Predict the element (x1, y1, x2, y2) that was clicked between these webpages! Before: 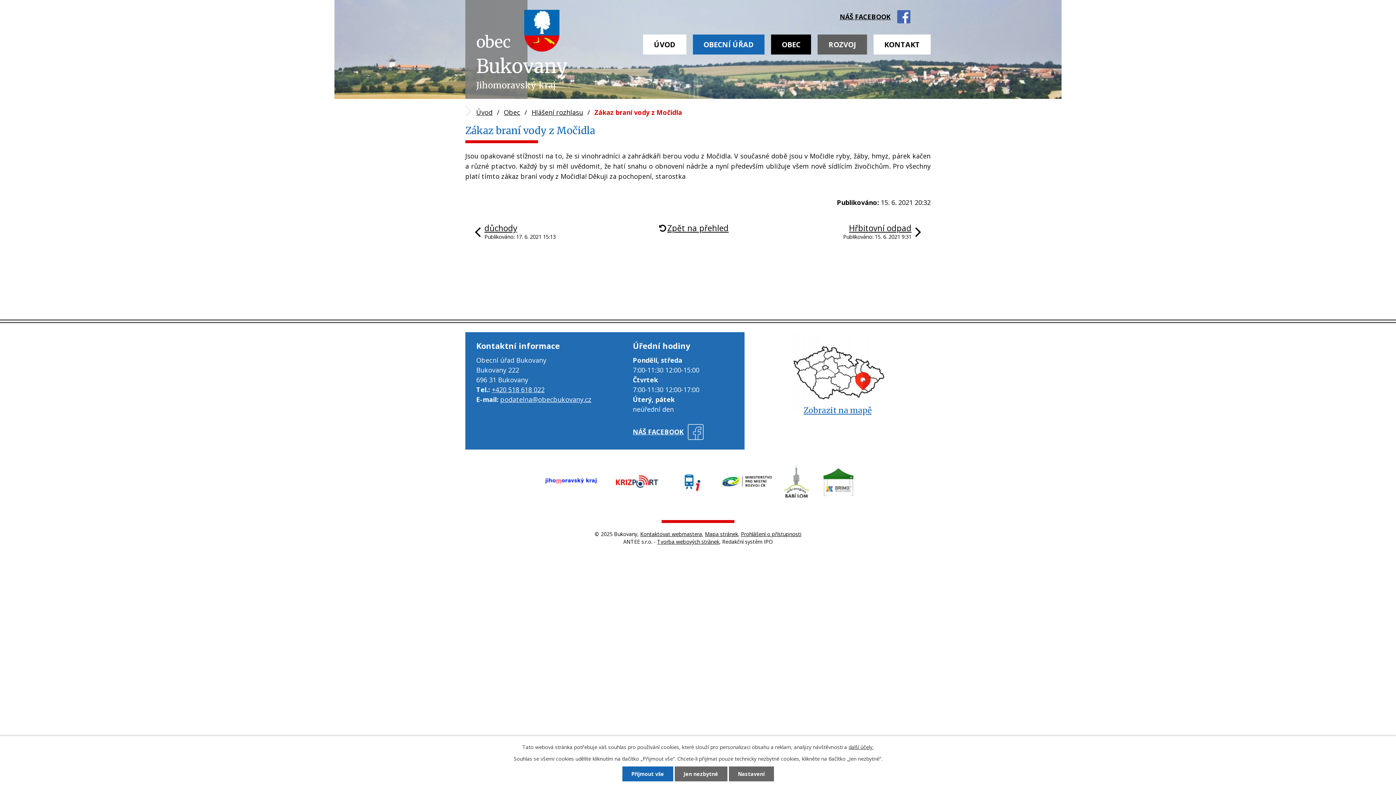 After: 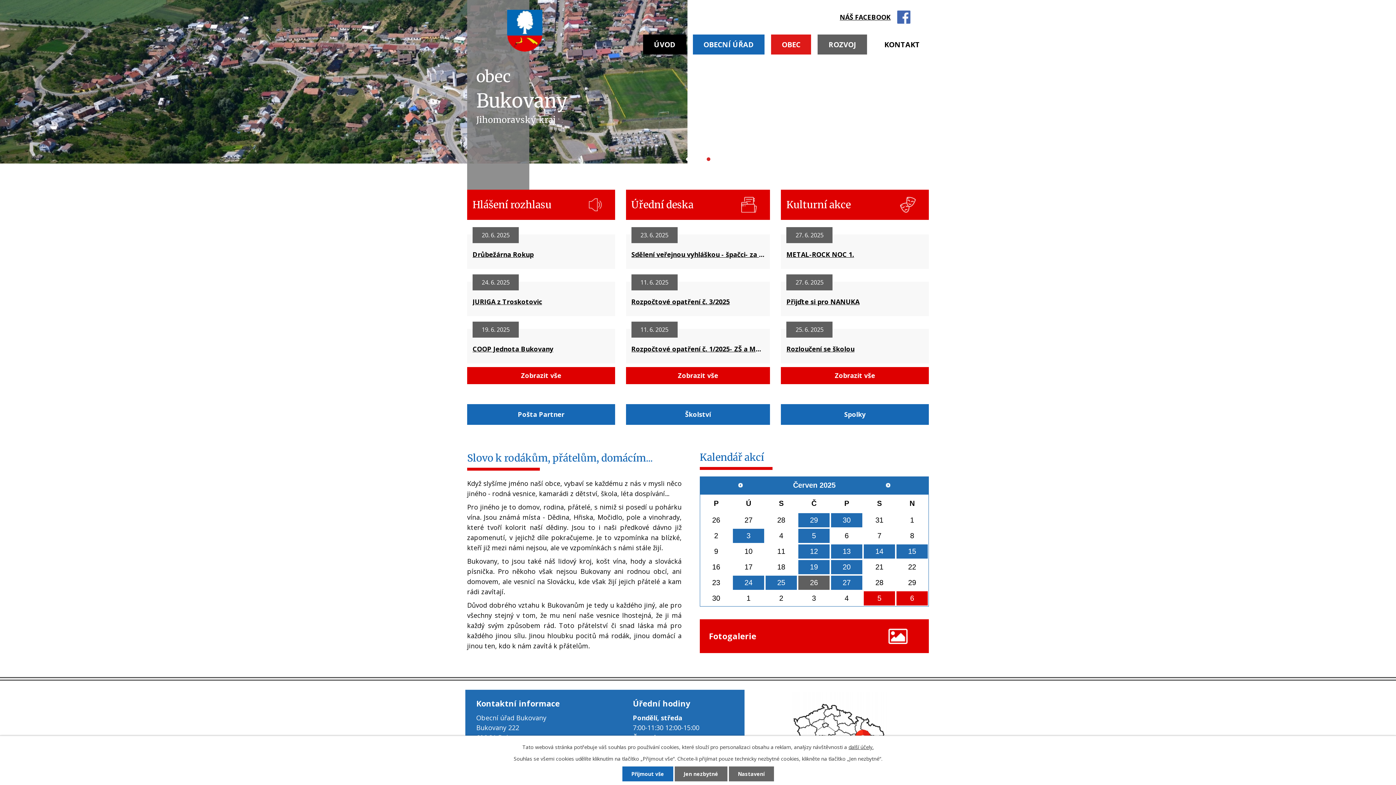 Action: bbox: (476, 107, 492, 116) label: Úvod